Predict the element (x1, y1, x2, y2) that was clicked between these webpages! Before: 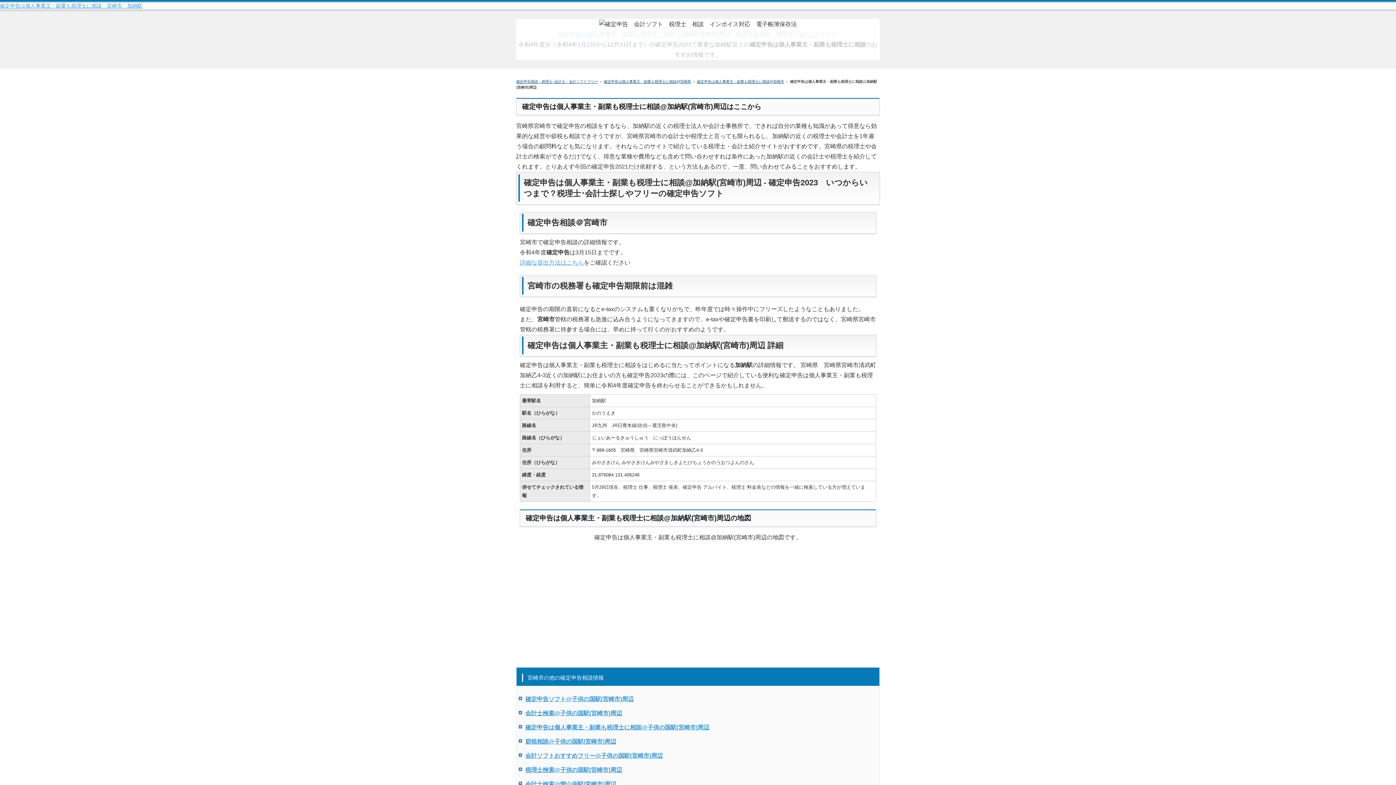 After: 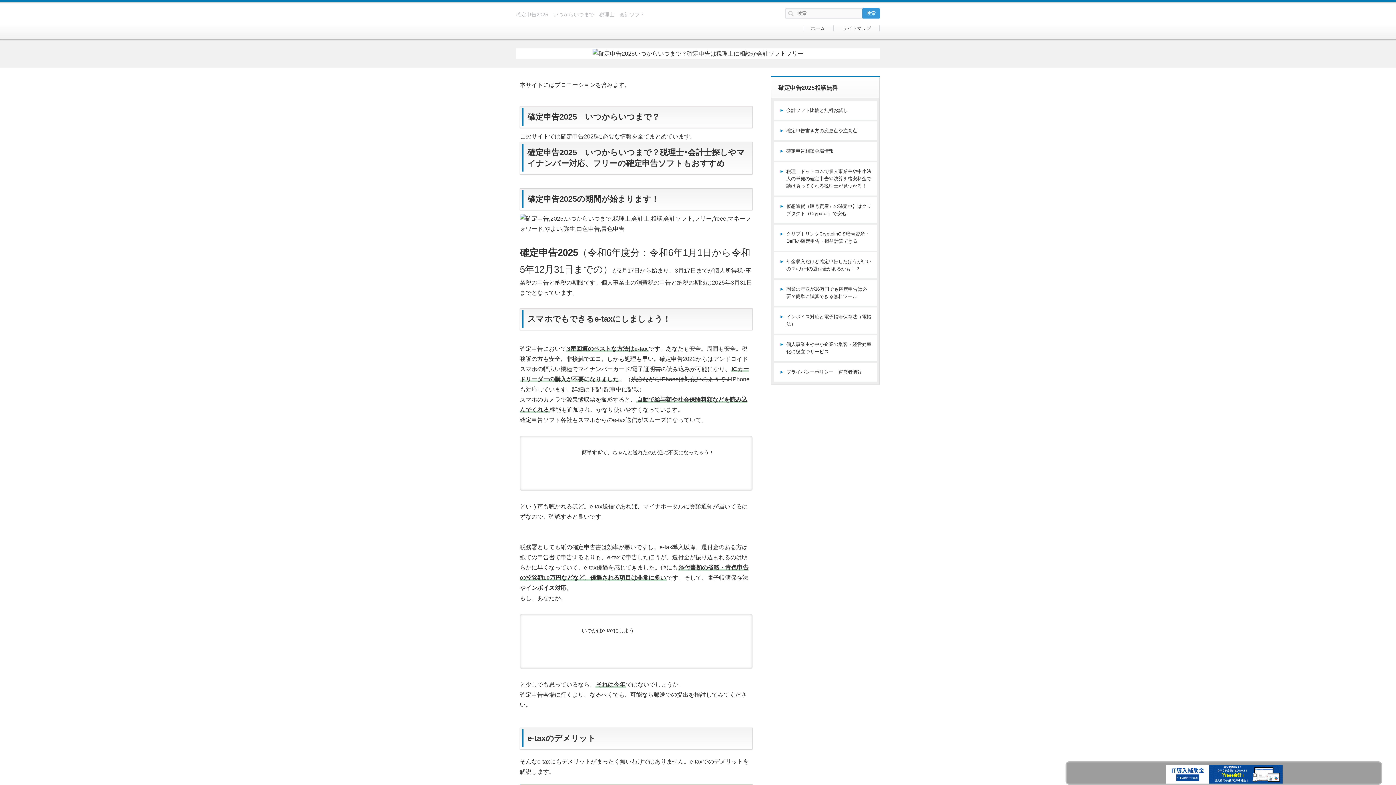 Action: bbox: (0, 2, 142, 8) label: 確定申告は個人事業主・副業も税理士に相談　宮崎市　加納駅